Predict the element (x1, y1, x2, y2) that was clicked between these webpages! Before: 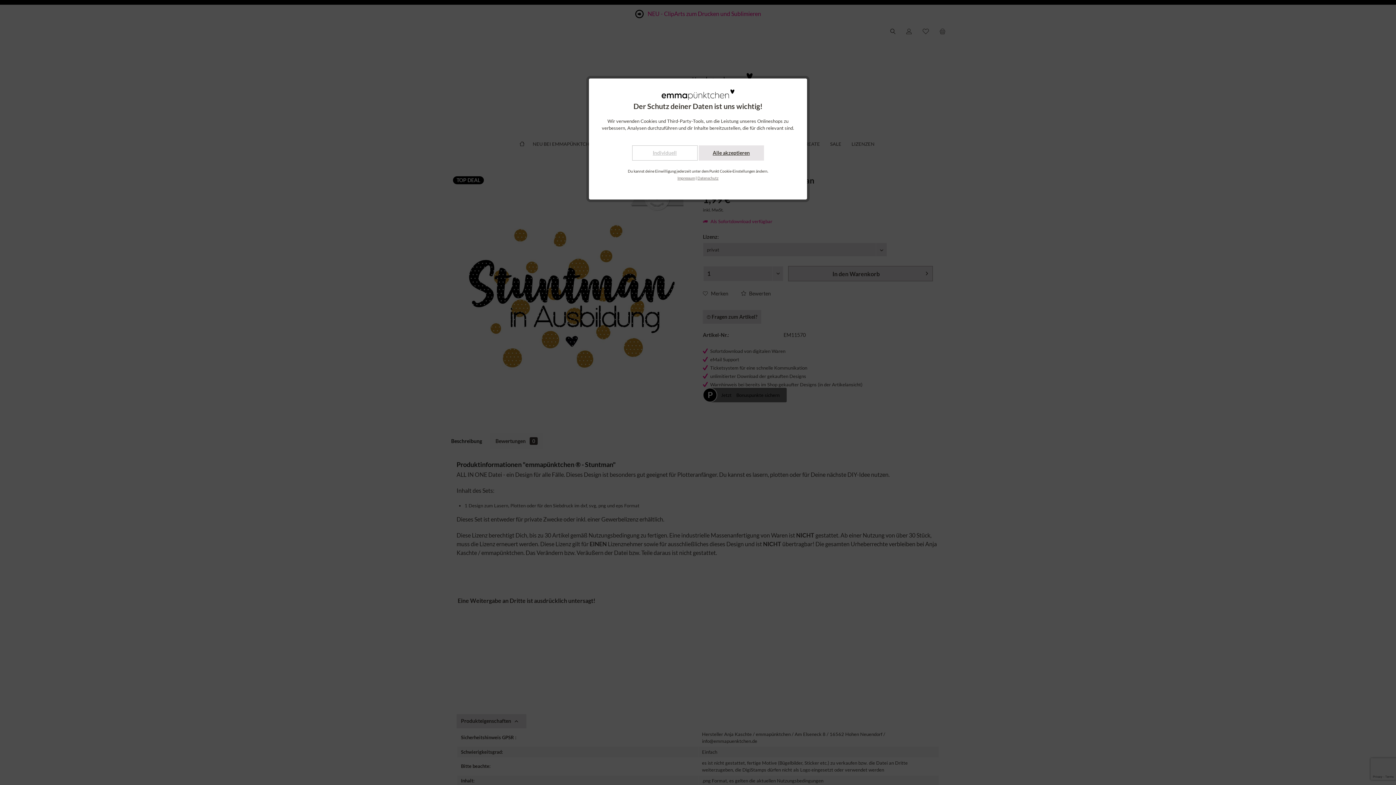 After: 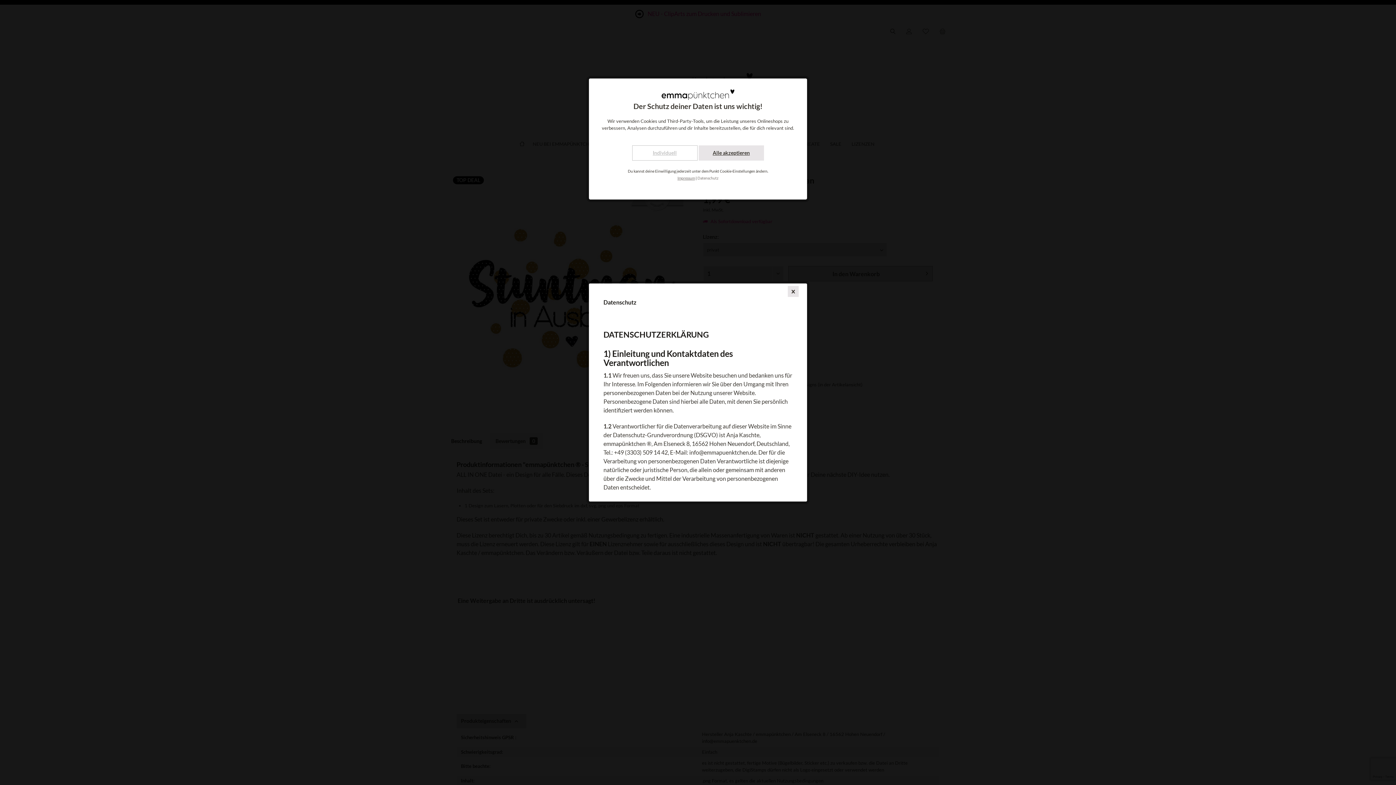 Action: bbox: (697, 176, 718, 180) label: Datenschutz